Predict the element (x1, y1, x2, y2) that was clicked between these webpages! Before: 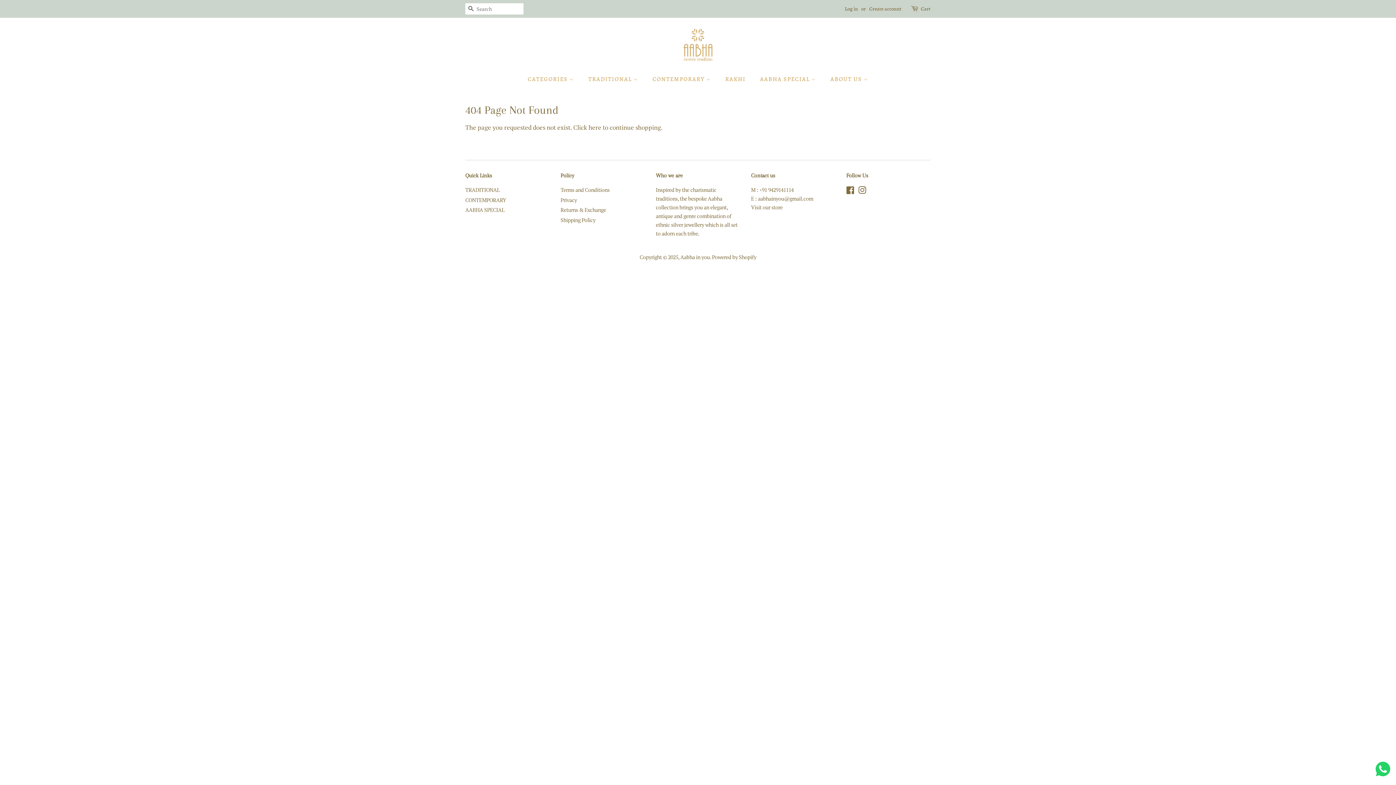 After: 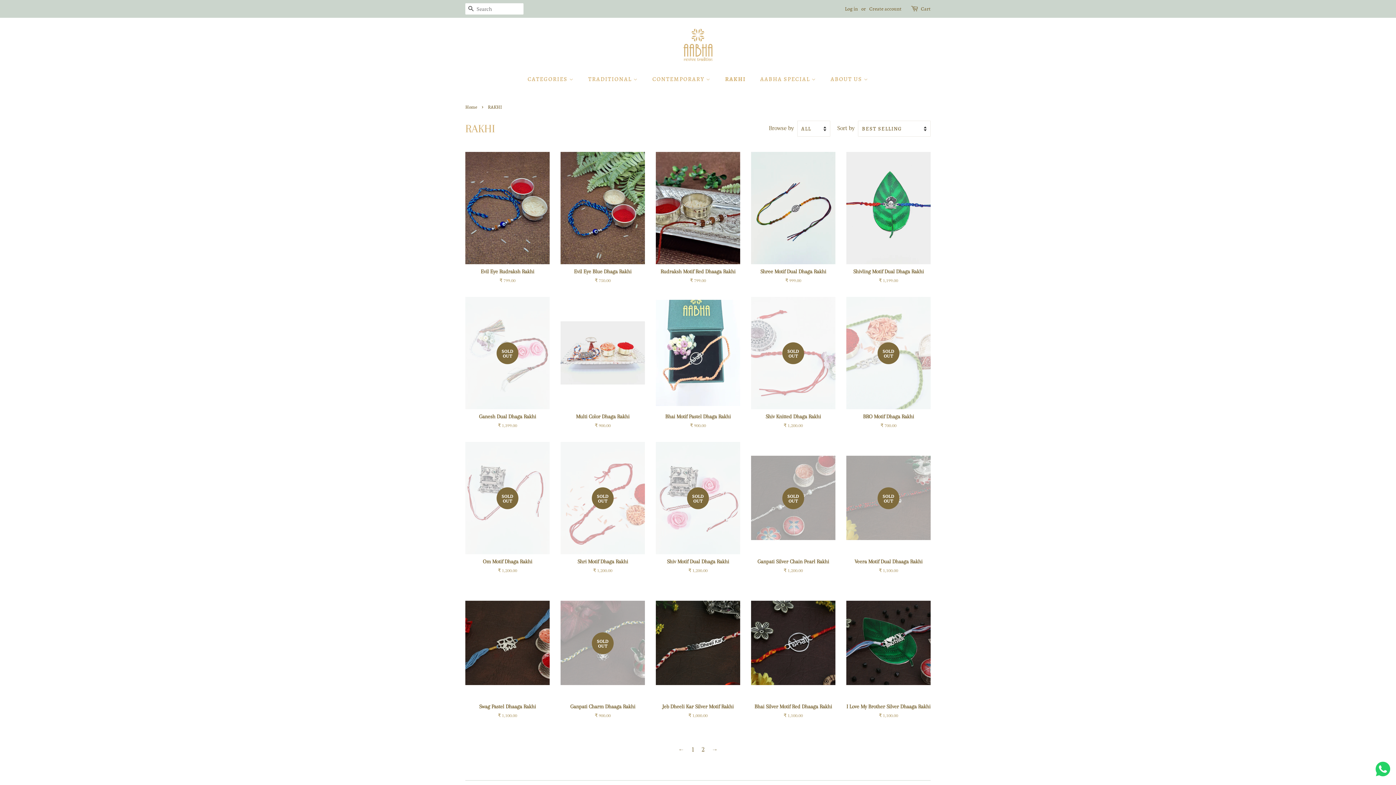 Action: bbox: (720, 72, 753, 86) label: RAKHI